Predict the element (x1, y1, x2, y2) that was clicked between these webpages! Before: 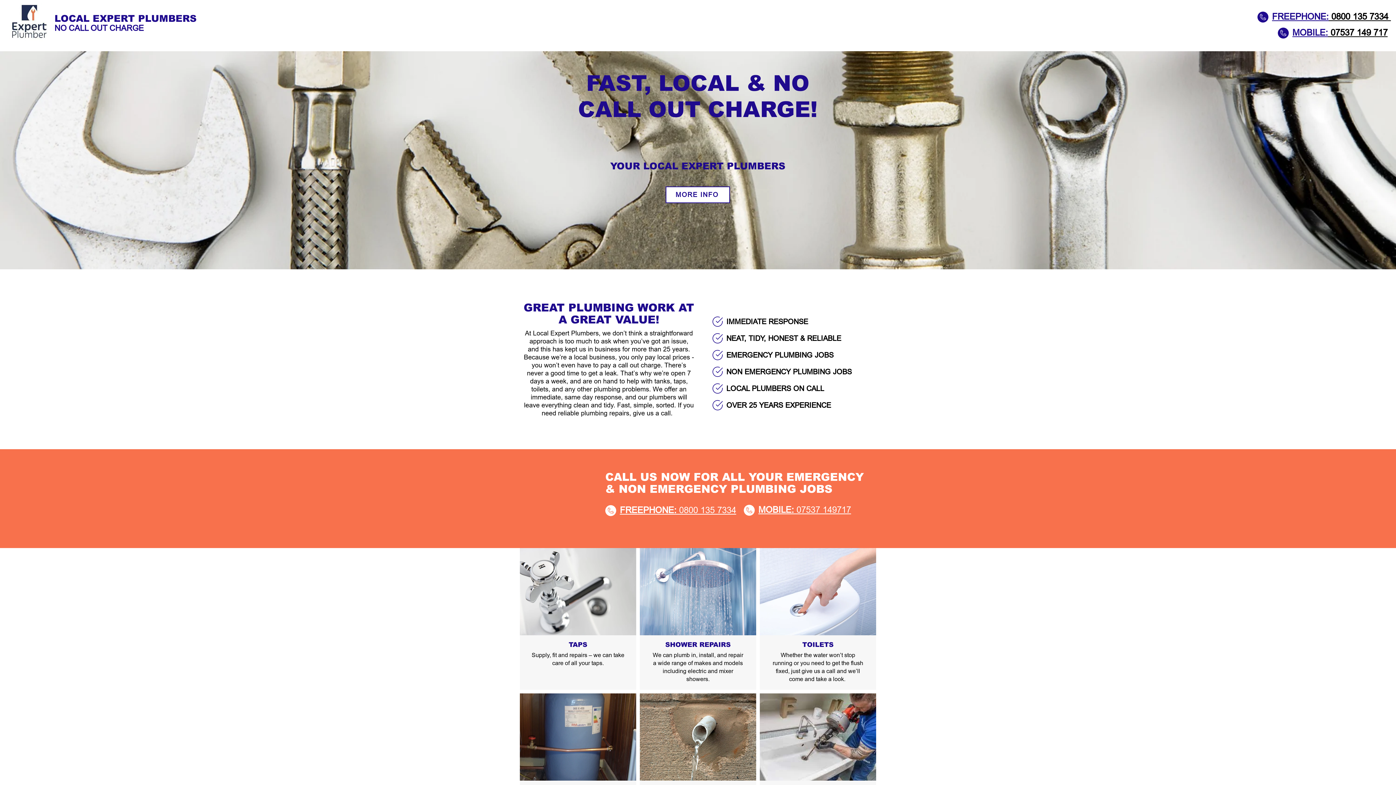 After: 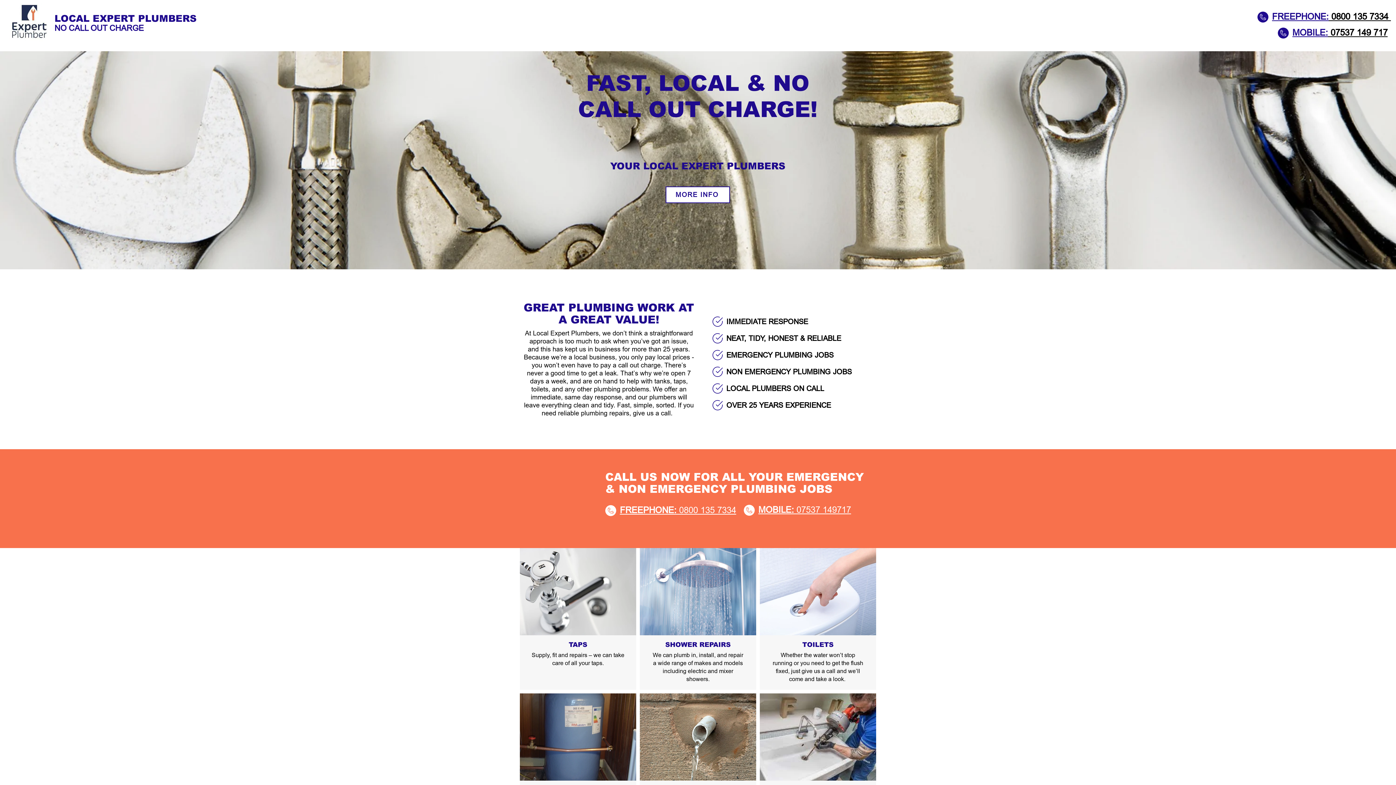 Action: bbox: (744, 505, 754, 516)